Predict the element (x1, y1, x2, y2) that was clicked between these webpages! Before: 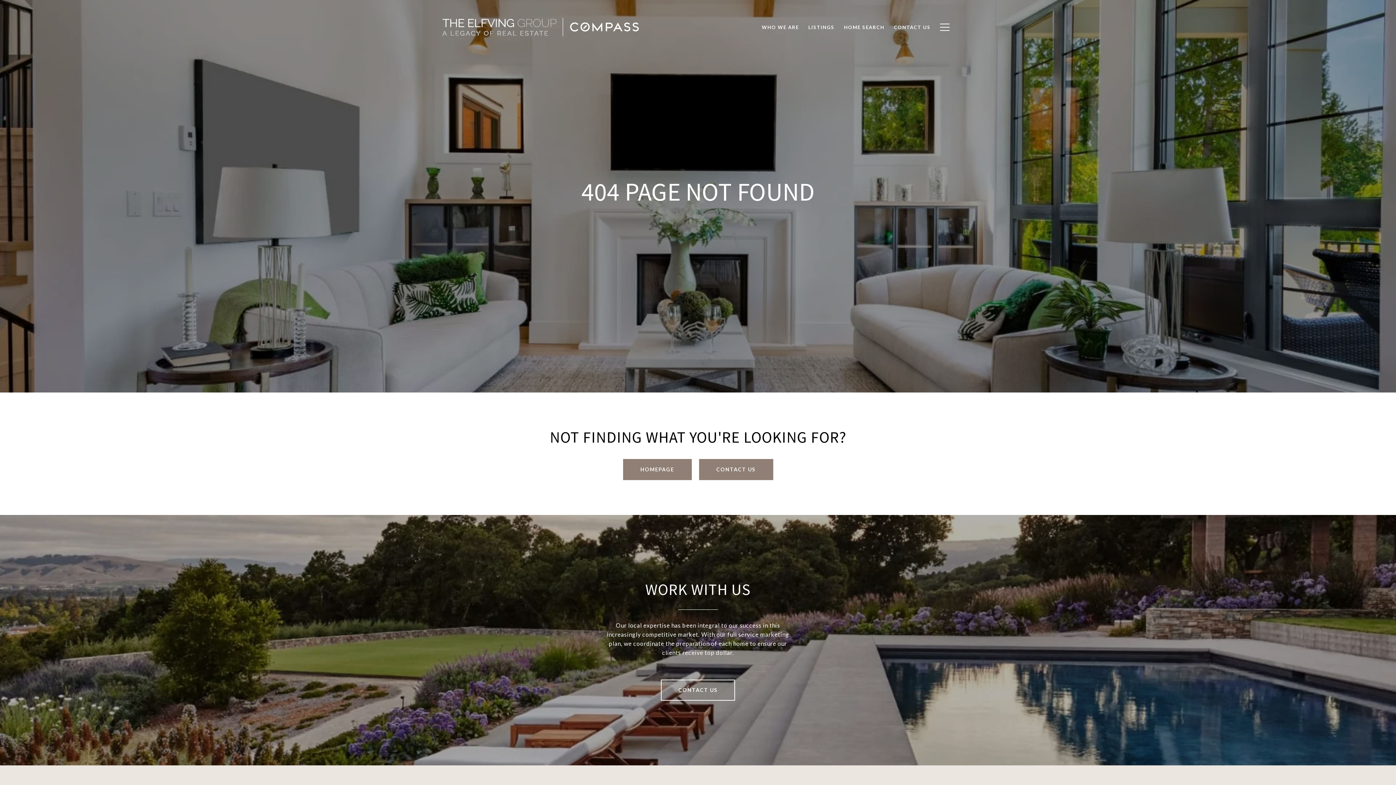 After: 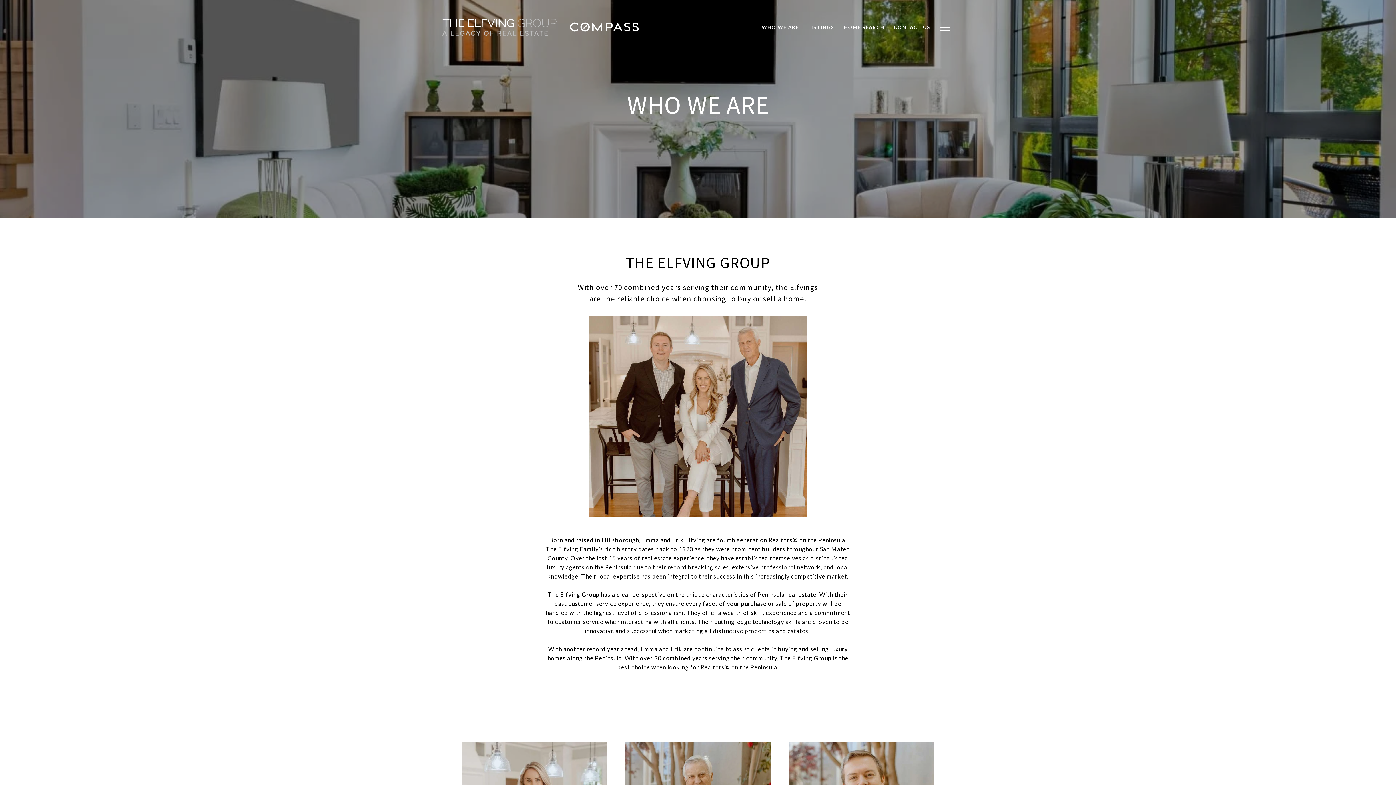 Action: bbox: (757, 20, 803, 34) label: WHO WE ARE